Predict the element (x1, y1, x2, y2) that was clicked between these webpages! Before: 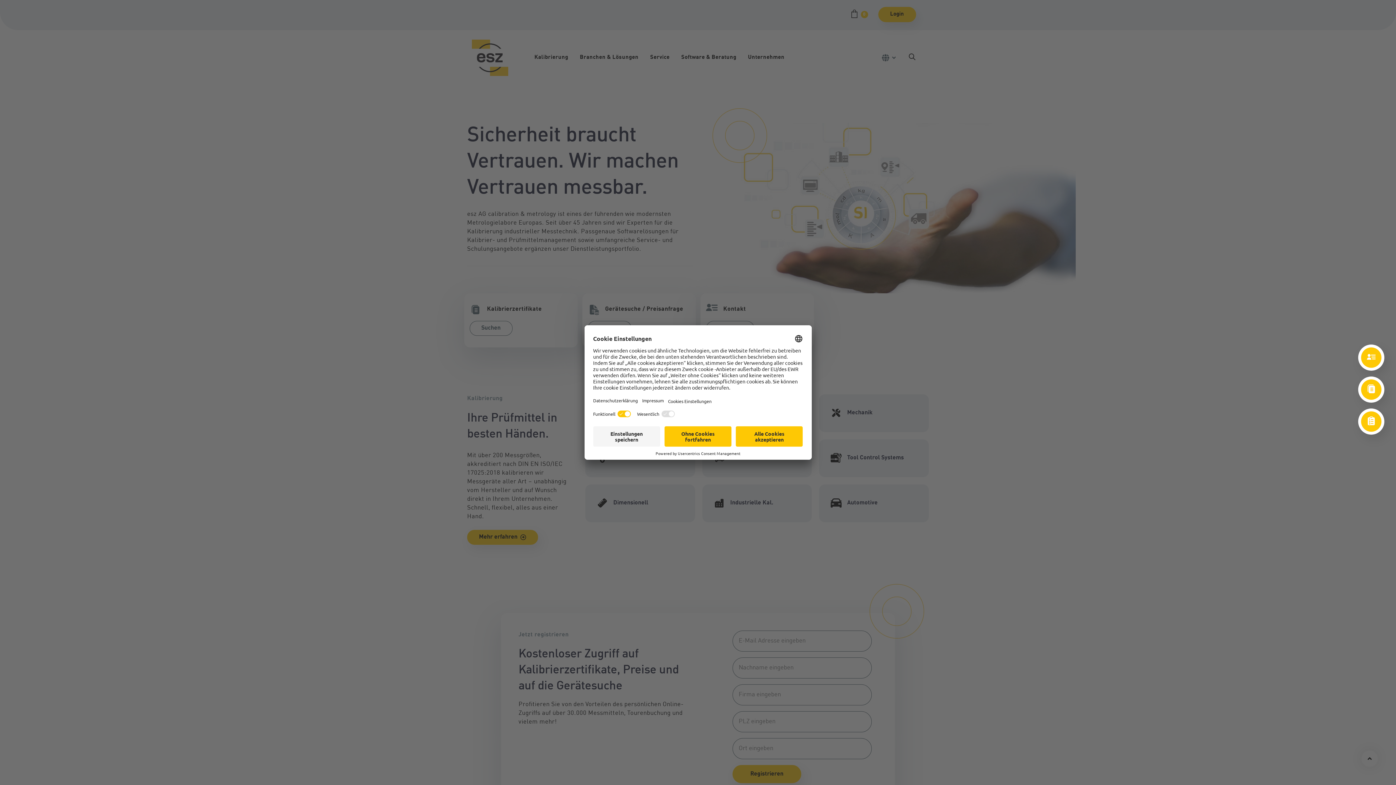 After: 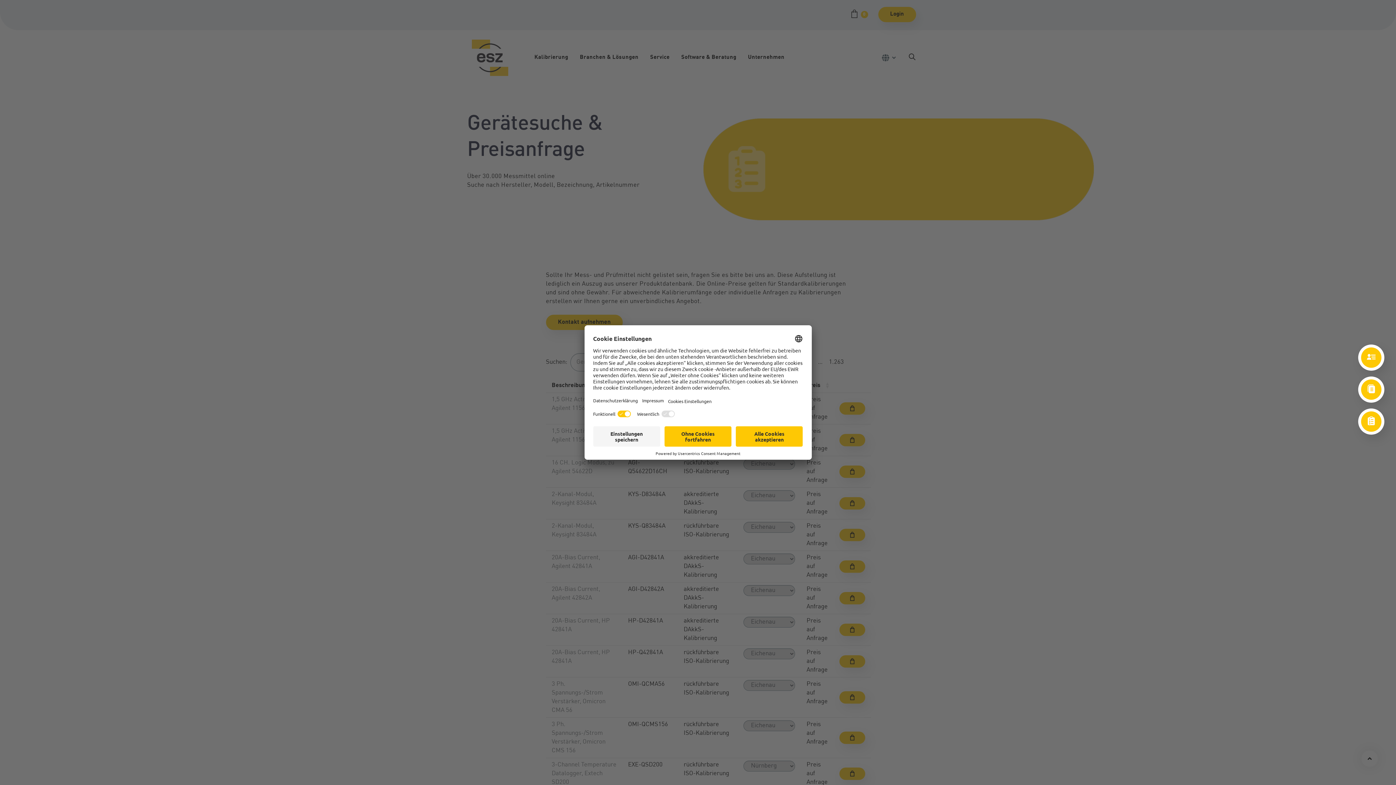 Action: bbox: (1358, 408, 1384, 434) label: Gerätesuche &
Preisanfrage
Zur Übersicht